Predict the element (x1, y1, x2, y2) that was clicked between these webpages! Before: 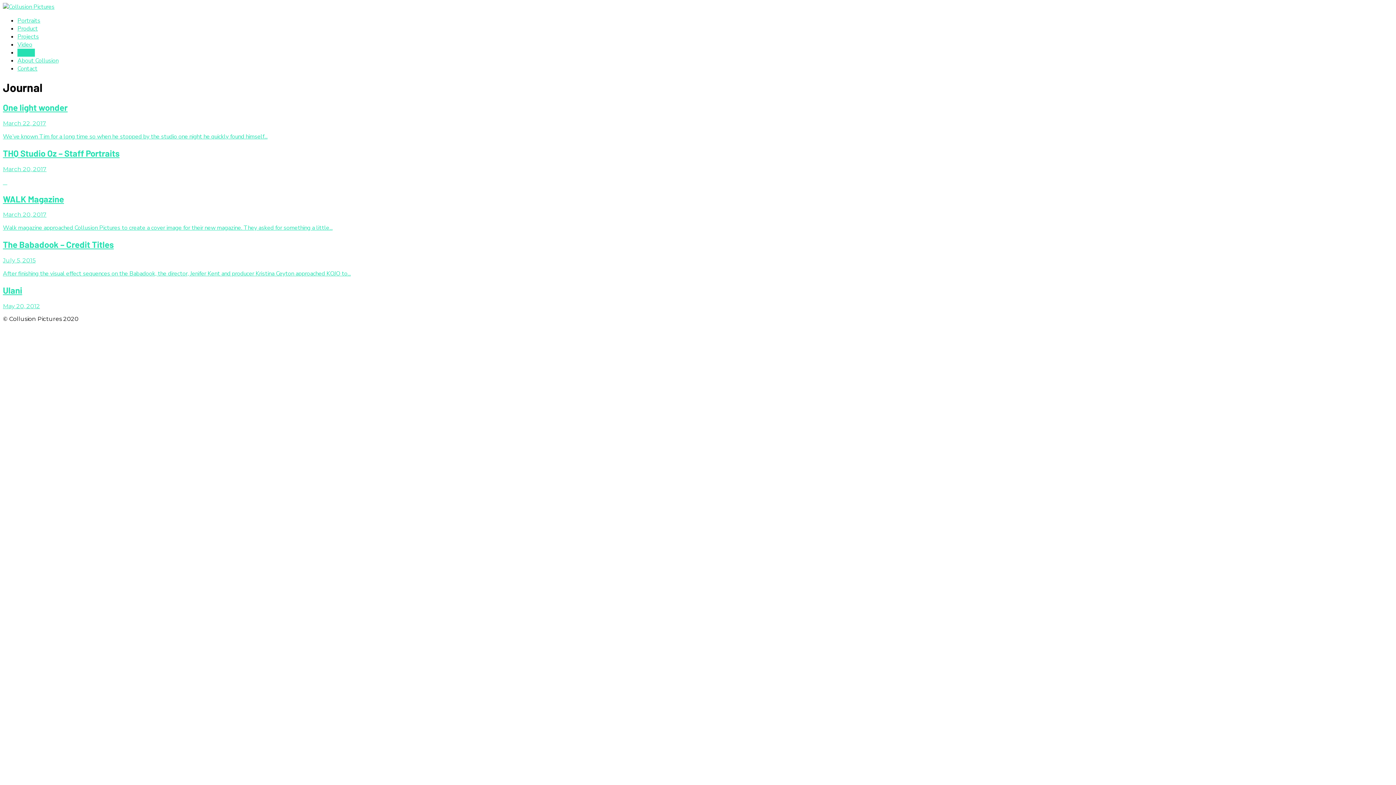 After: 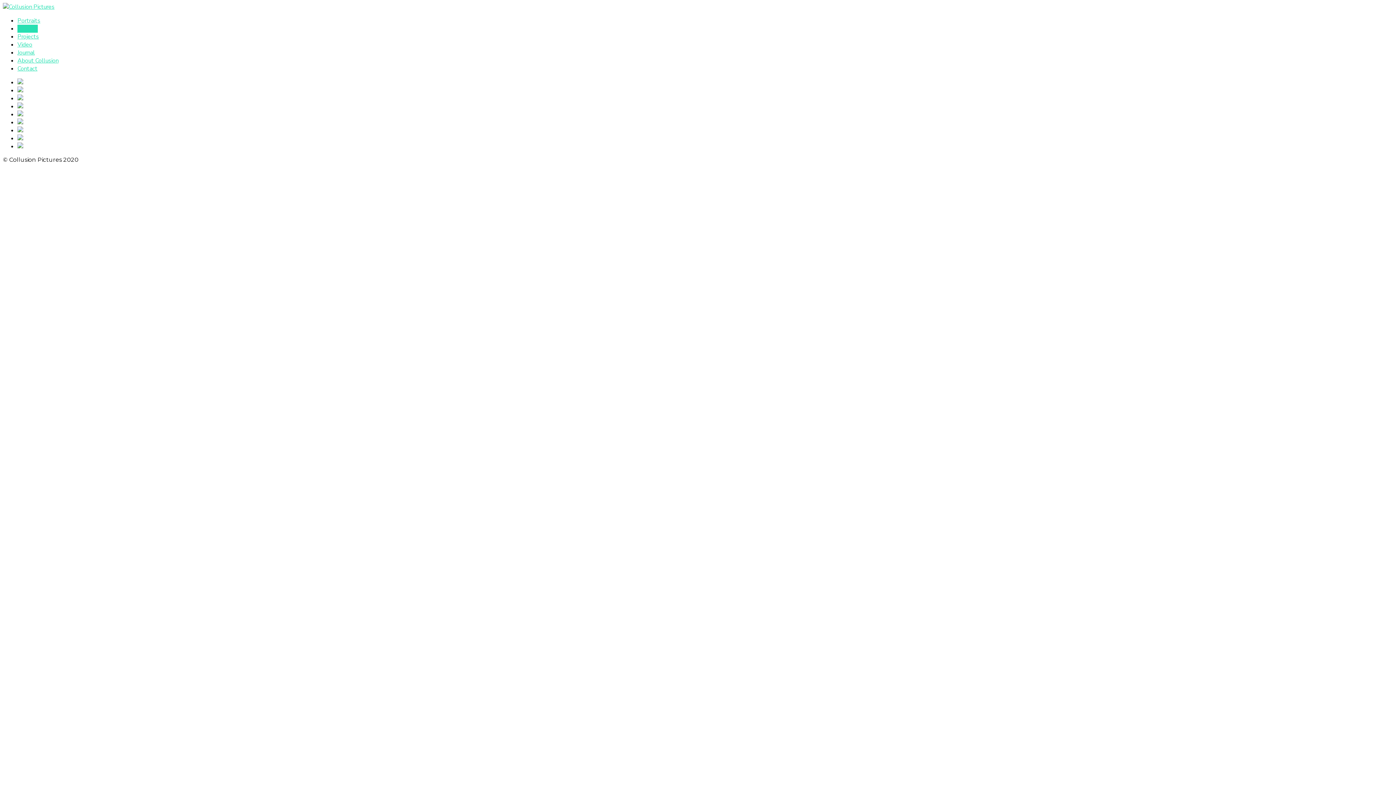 Action: label: Product bbox: (17, 24, 37, 32)